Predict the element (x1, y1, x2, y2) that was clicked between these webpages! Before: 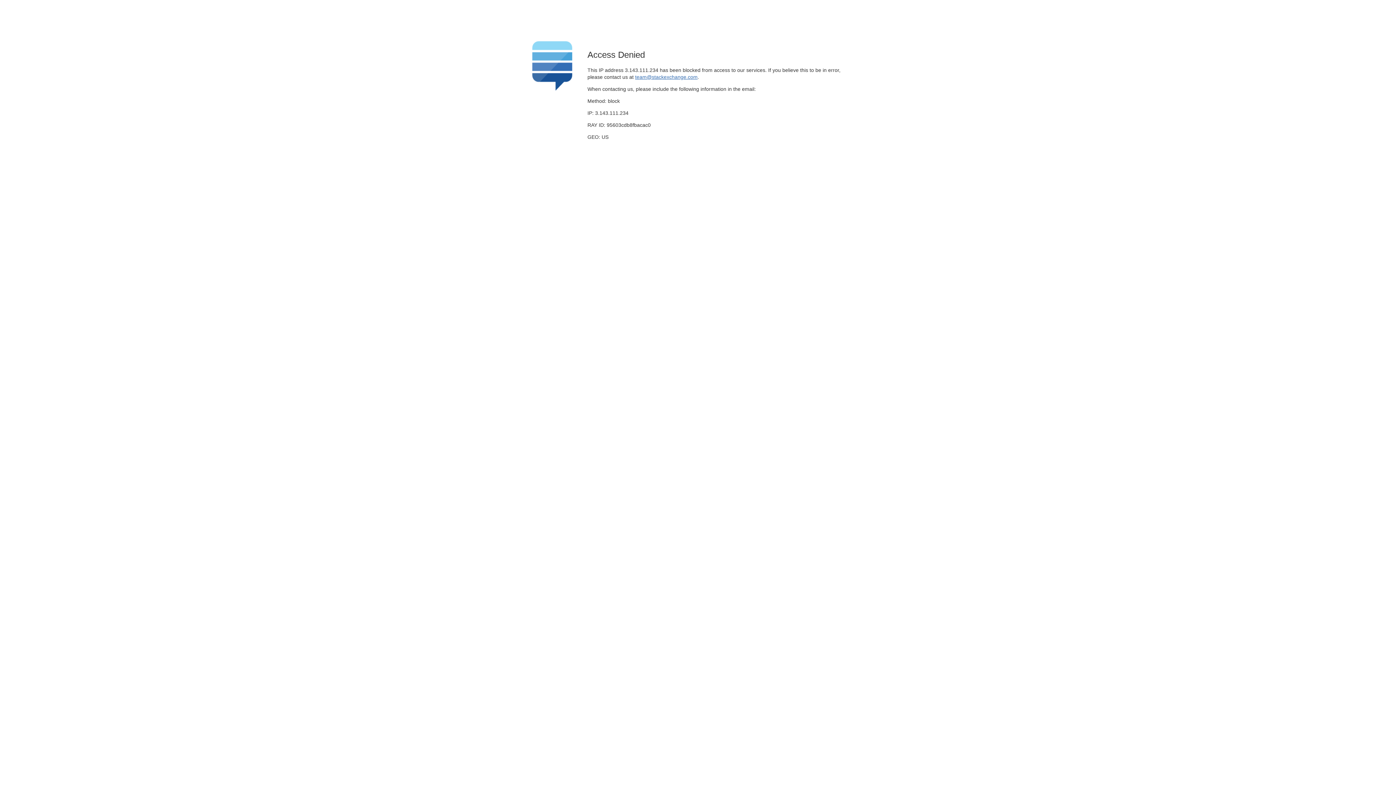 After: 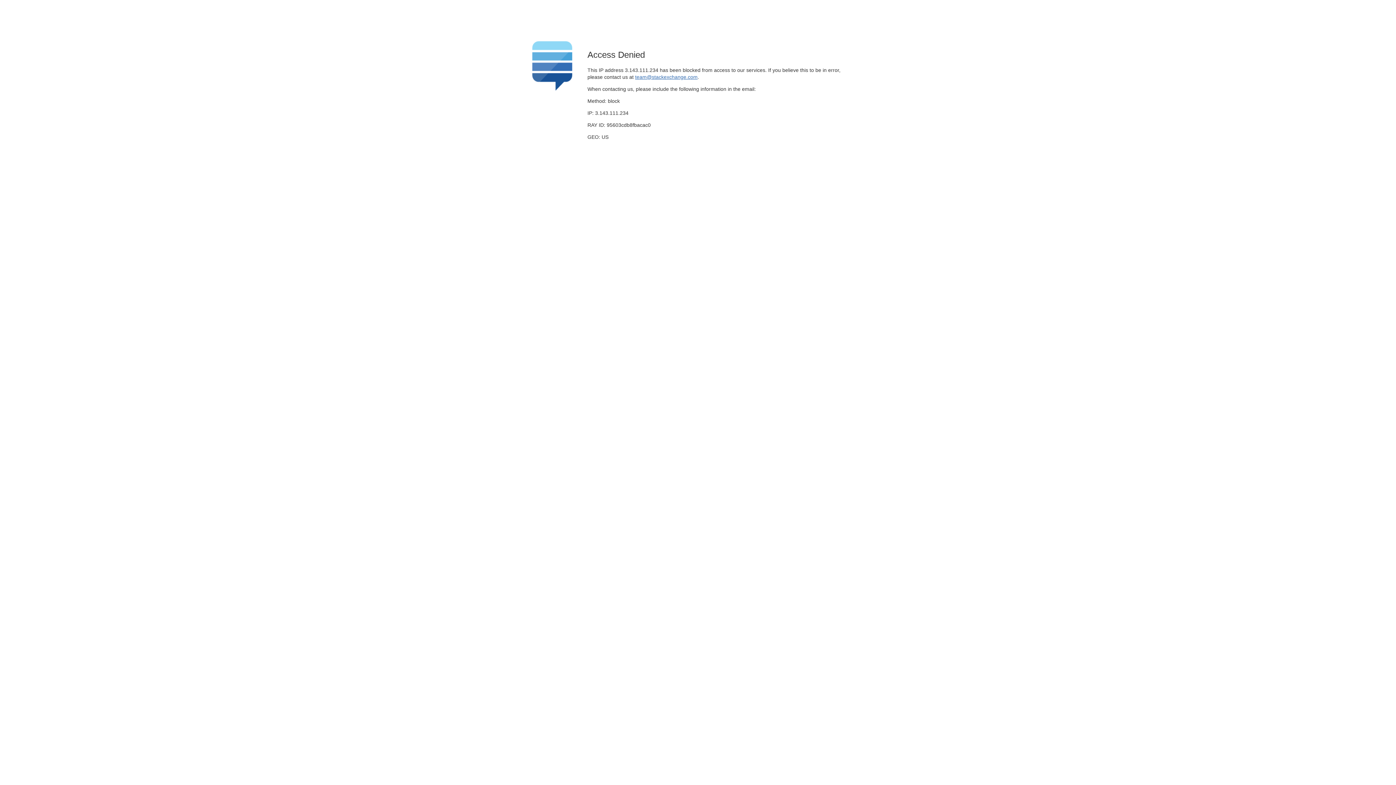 Action: bbox: (635, 74, 697, 79) label: team@stackexchange.com